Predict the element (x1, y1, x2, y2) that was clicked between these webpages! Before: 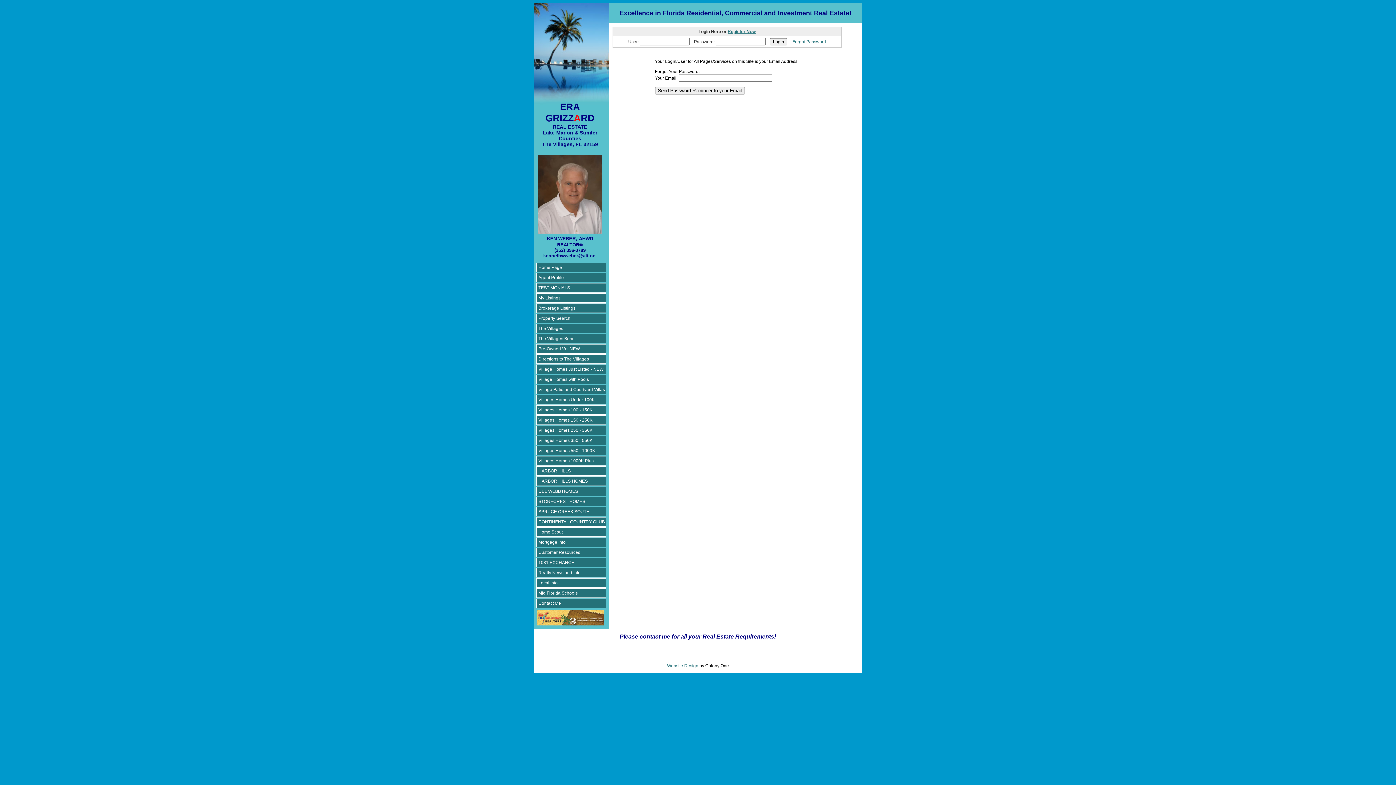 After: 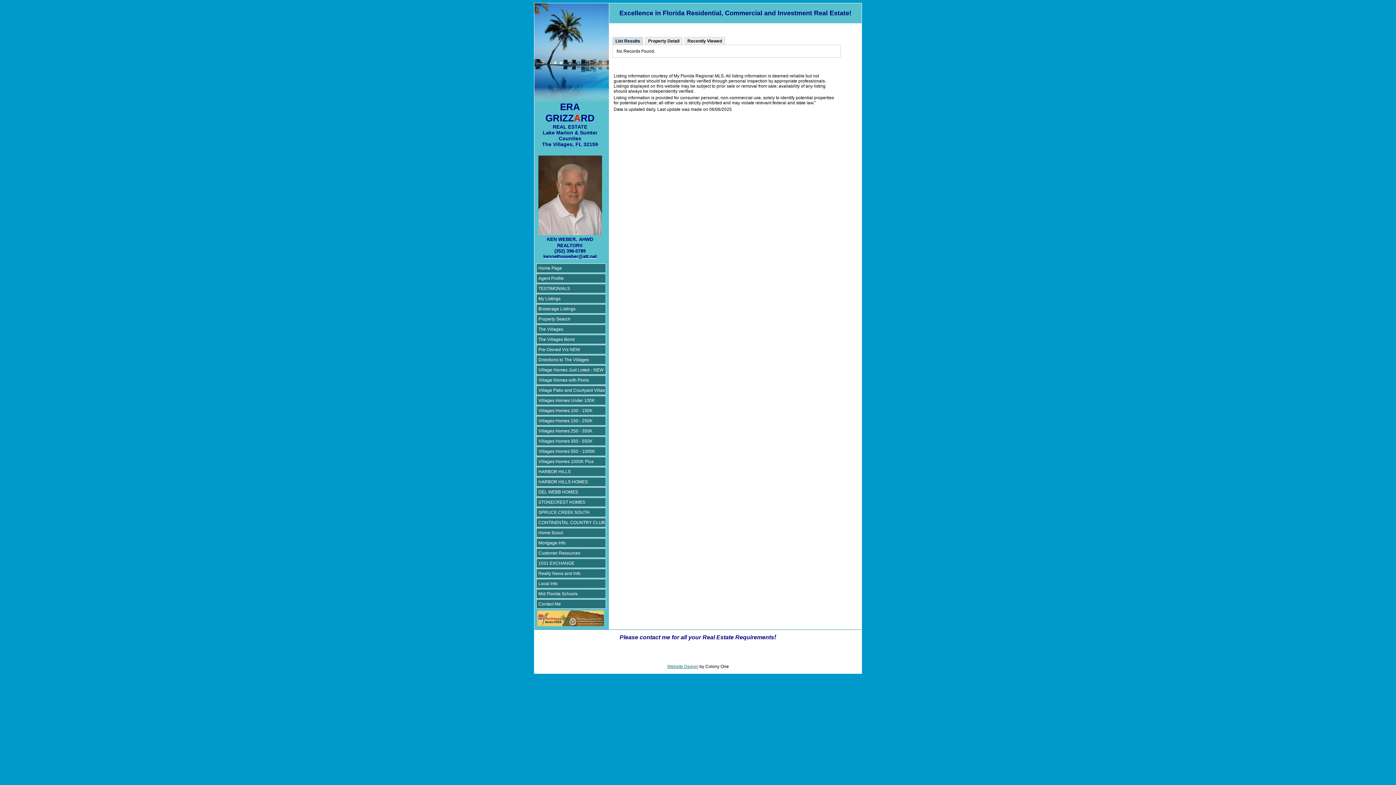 Action: bbox: (536, 303, 606, 313) label: Brokerage Listings